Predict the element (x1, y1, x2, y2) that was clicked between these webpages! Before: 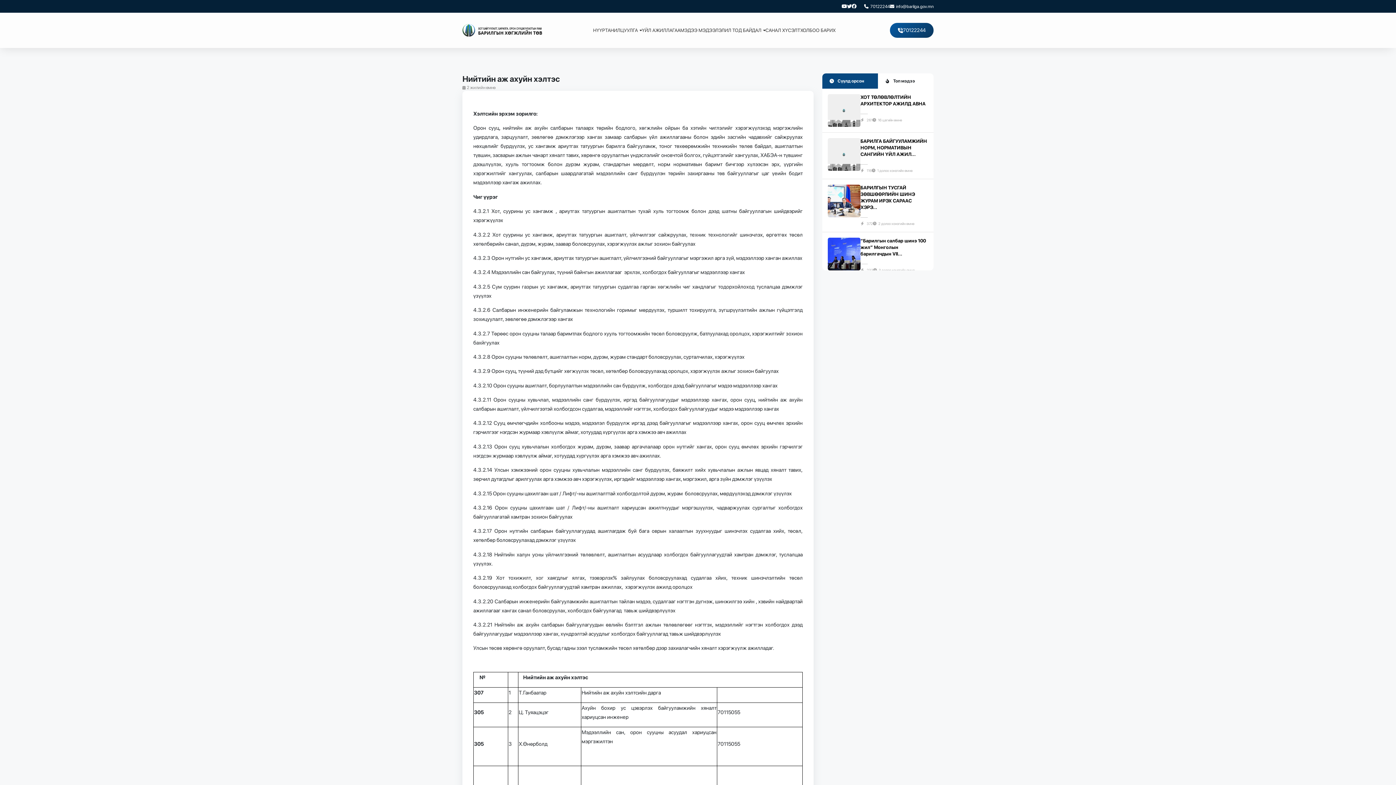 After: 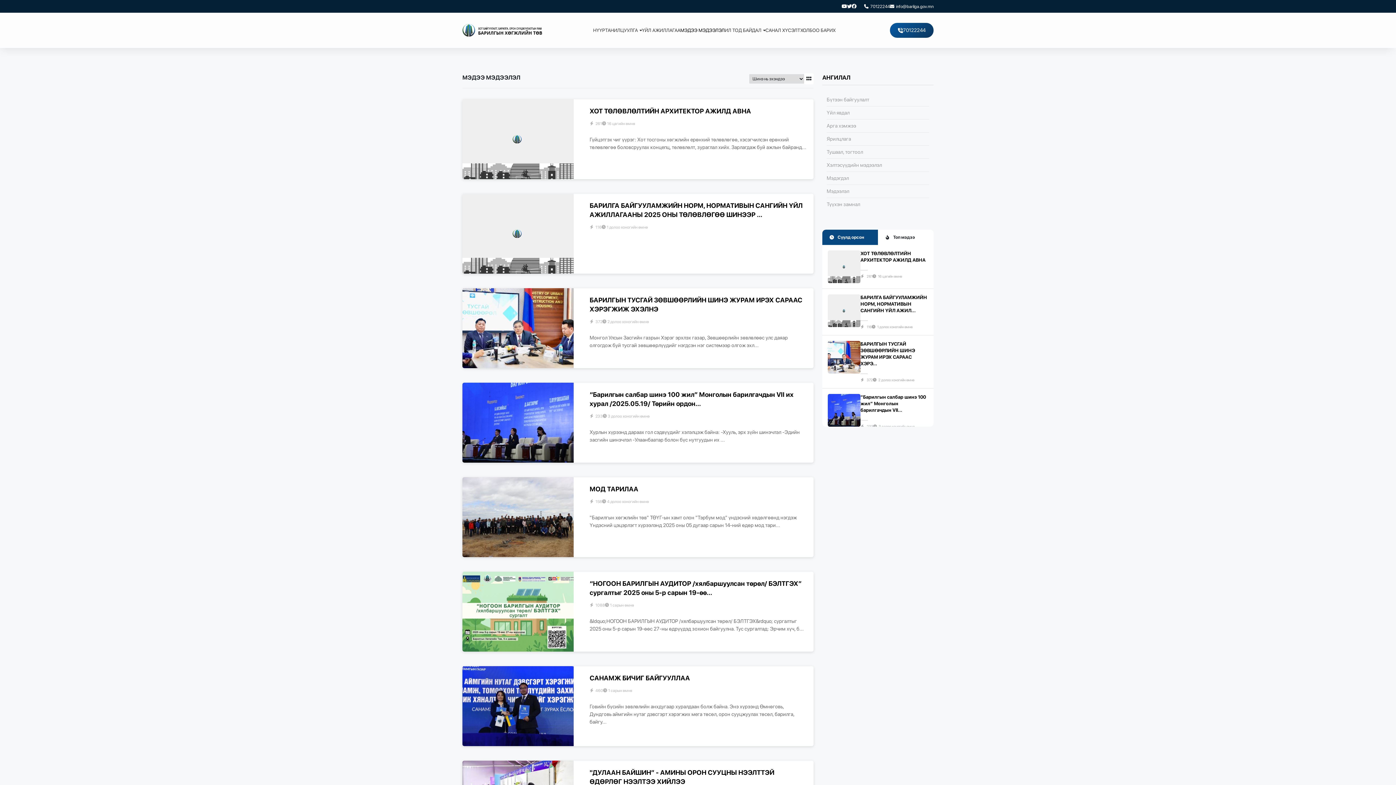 Action: bbox: (680, 24, 724, 36) label: МЭДЭЭ МЭДЭЭЛЭЛ